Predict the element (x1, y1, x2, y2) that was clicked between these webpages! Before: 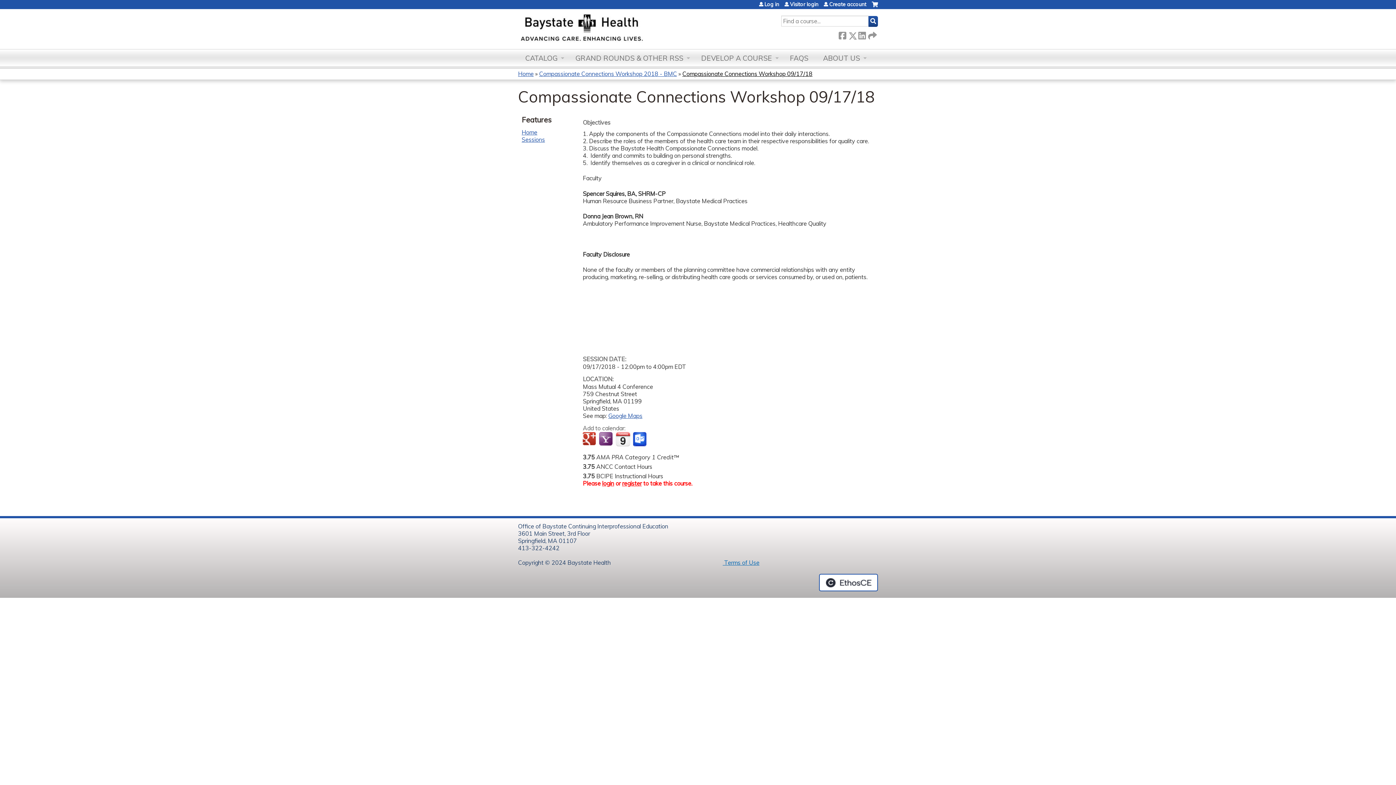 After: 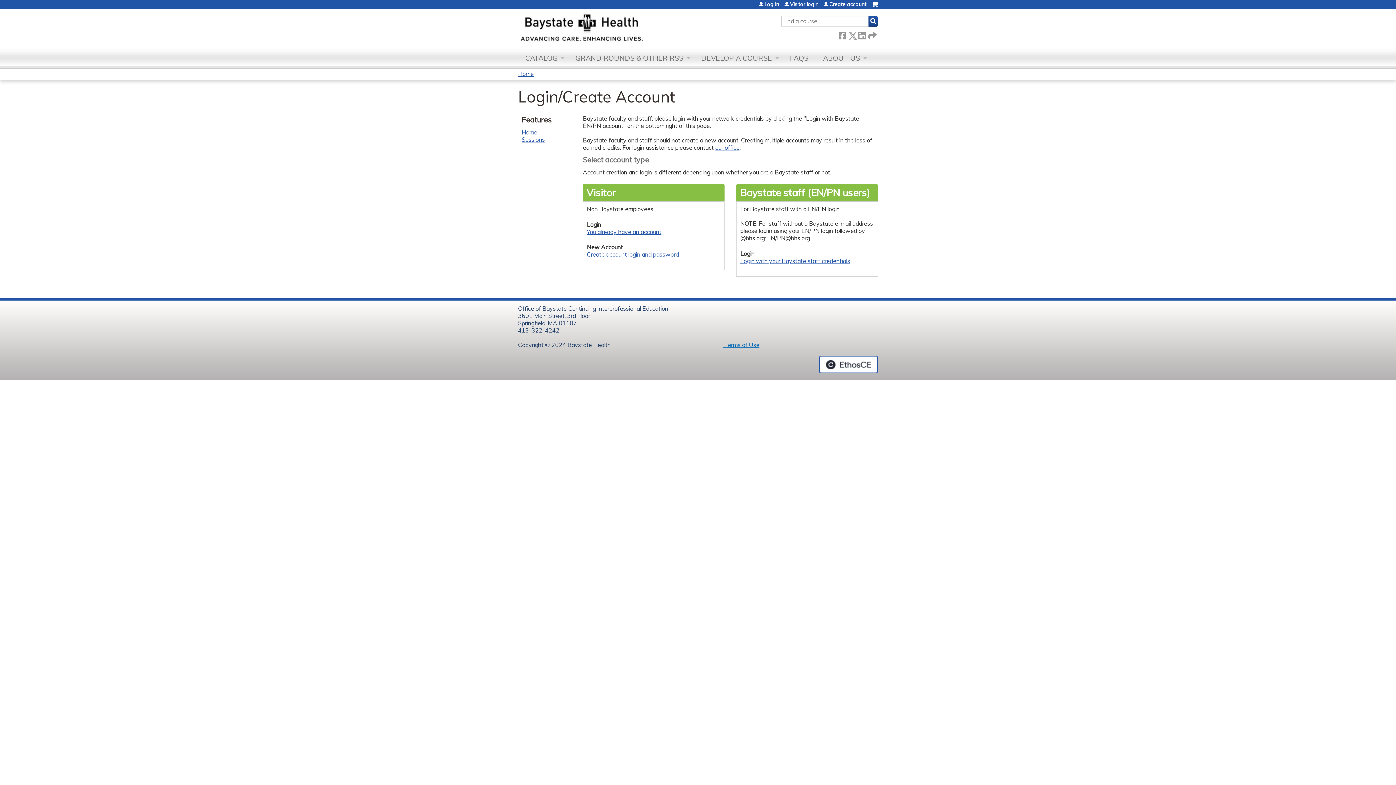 Action: label: register bbox: (622, 480, 641, 487)